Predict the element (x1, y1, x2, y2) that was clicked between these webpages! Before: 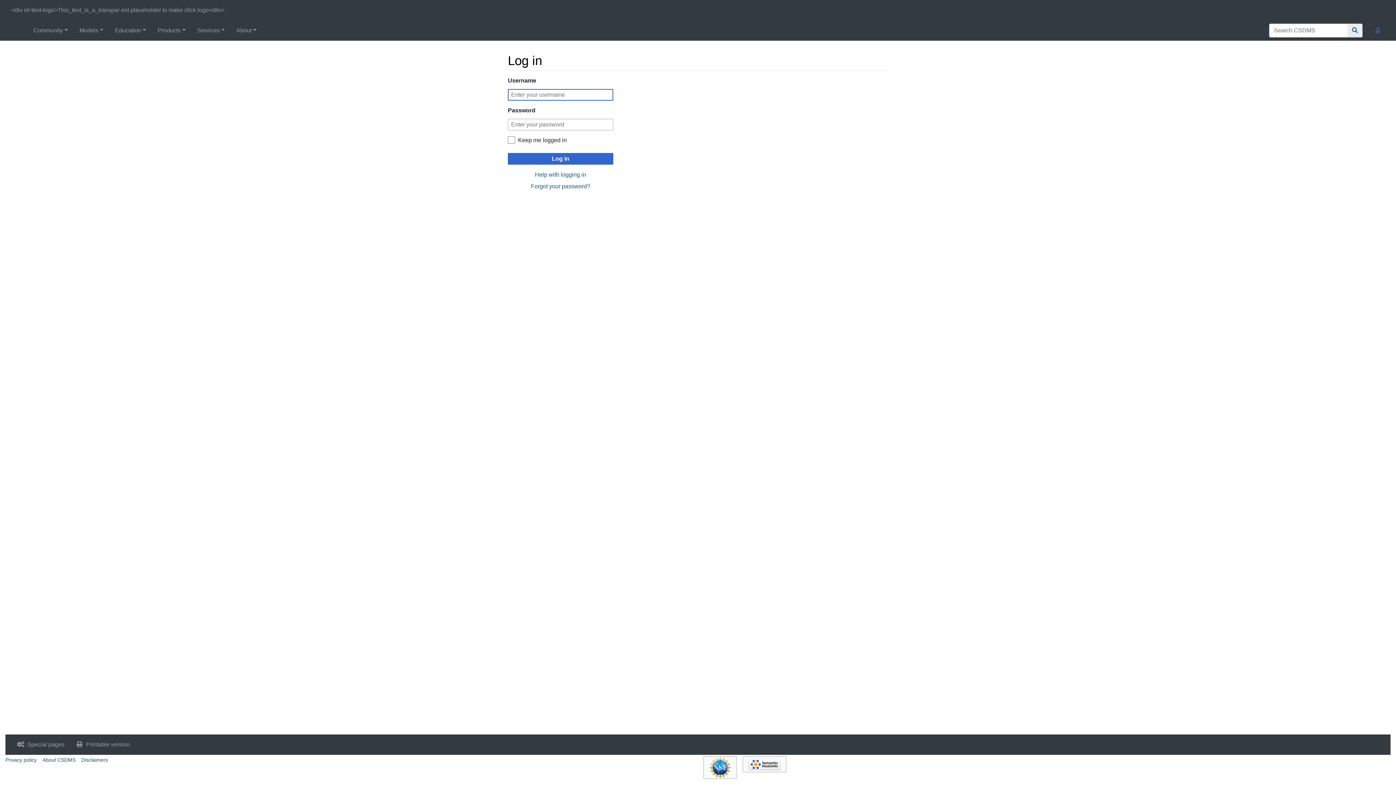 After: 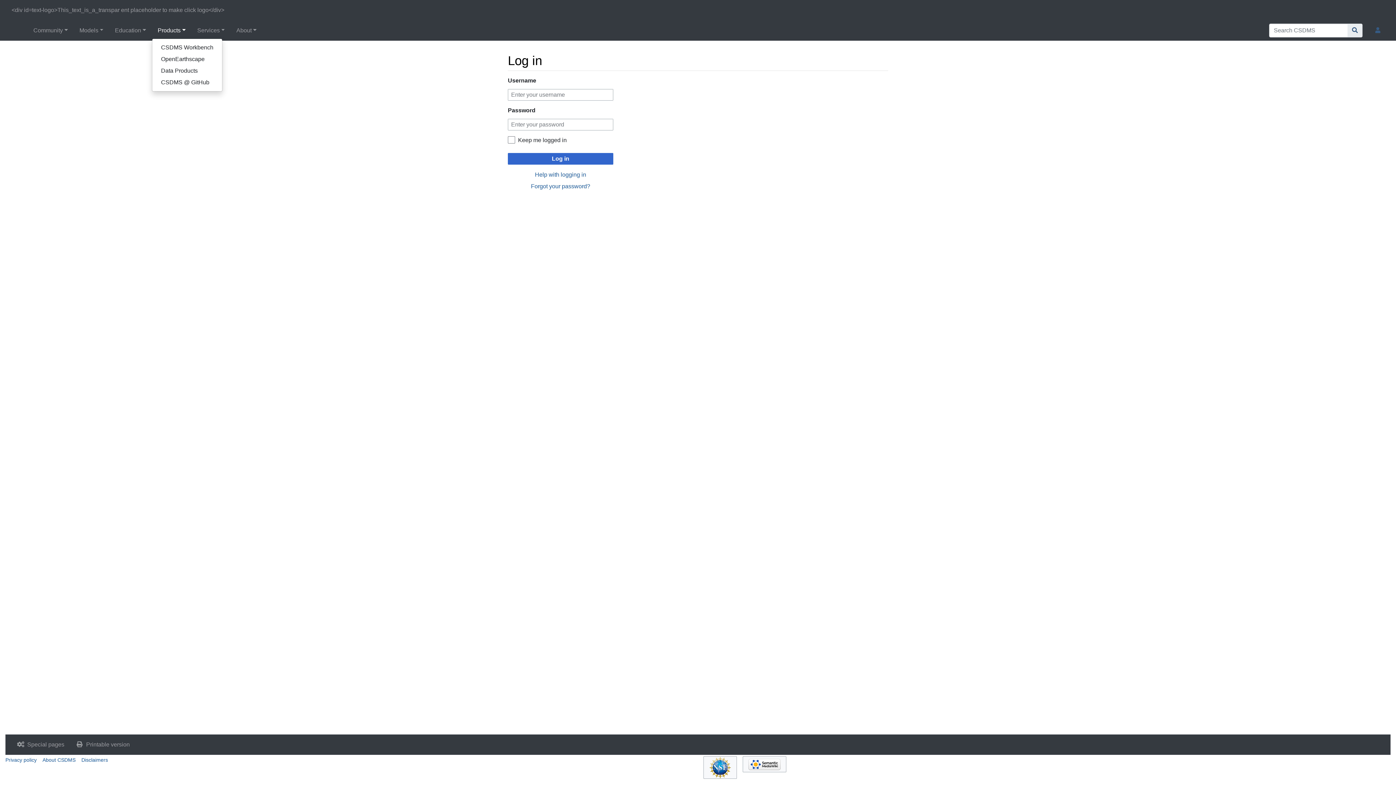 Action: bbox: (151, 23, 191, 37) label: Products